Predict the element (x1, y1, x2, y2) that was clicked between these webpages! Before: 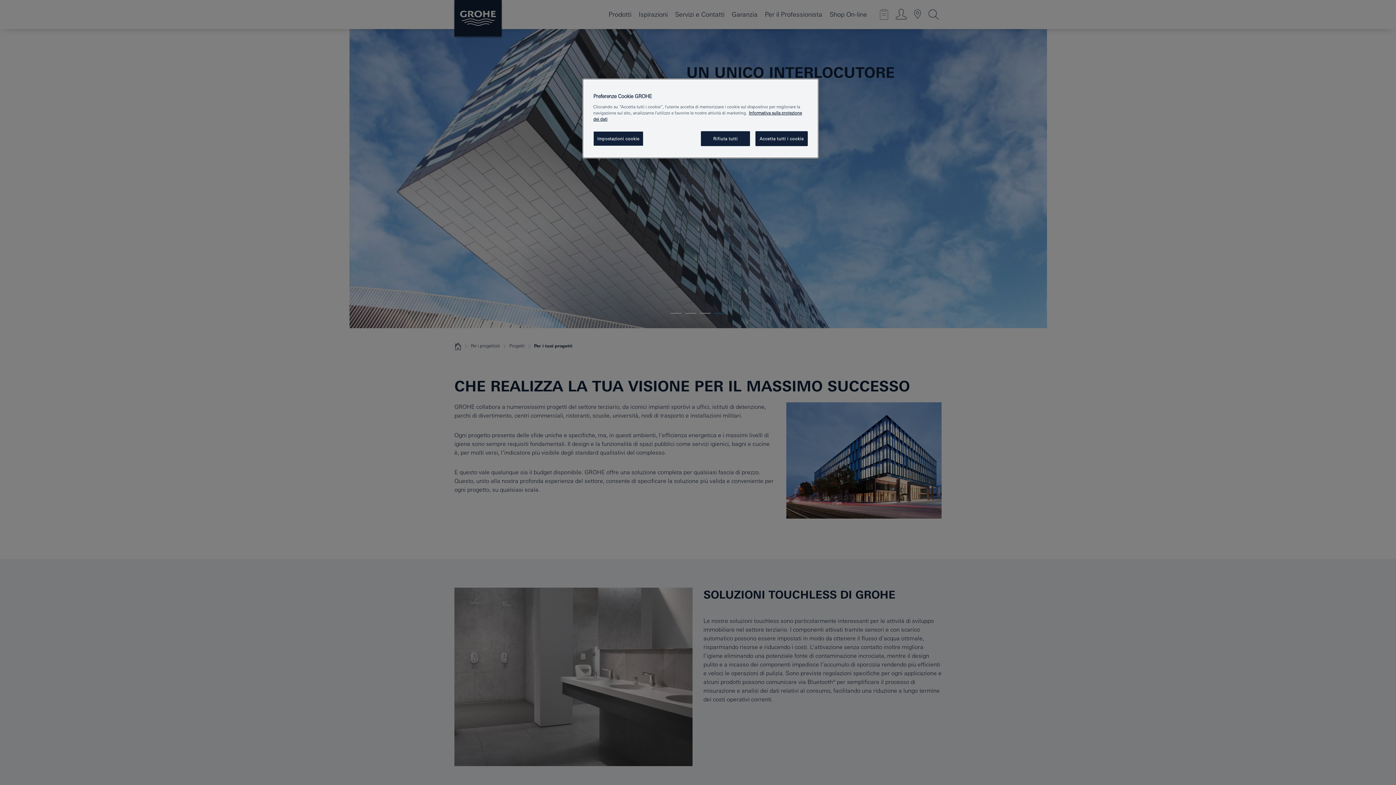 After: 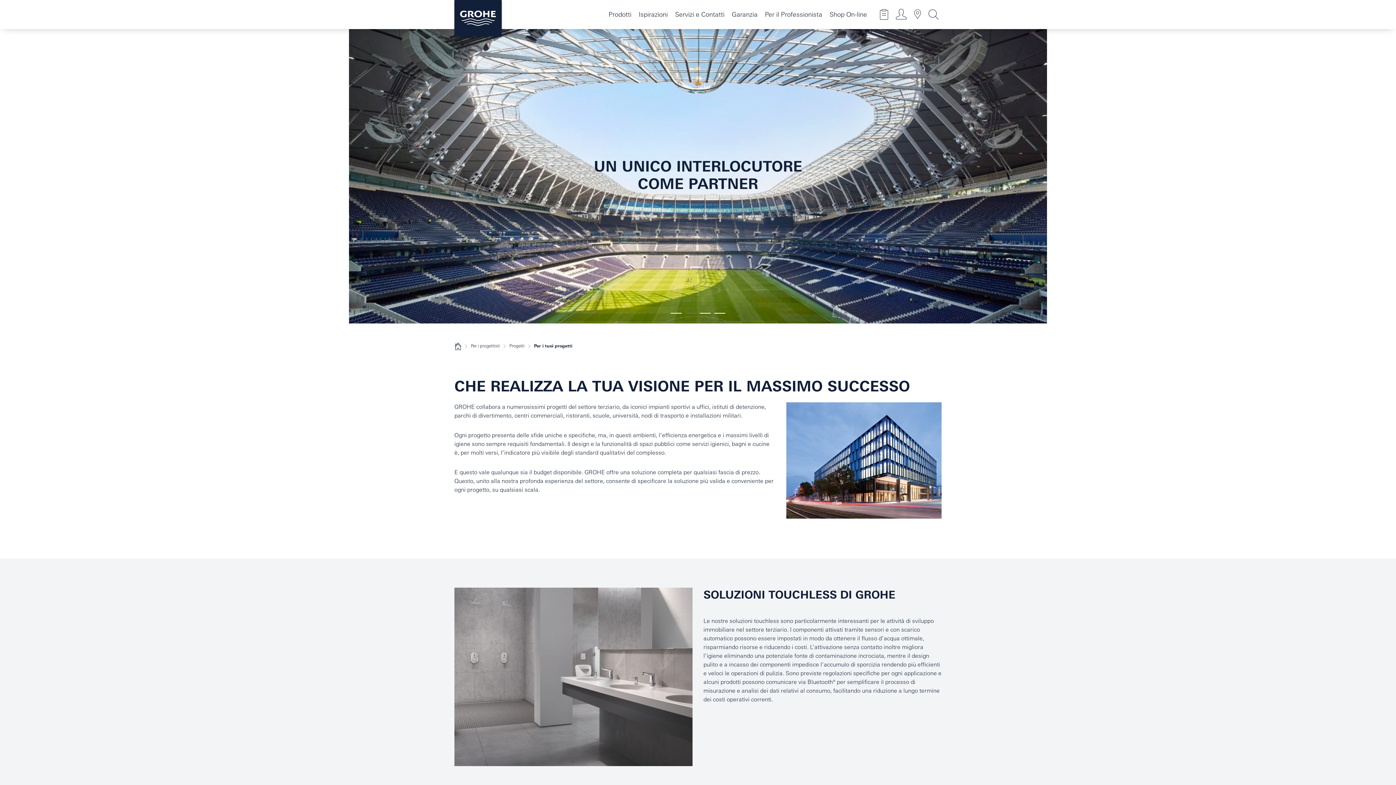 Action: bbox: (755, 131, 808, 146) label: Accetta tutti i cookie